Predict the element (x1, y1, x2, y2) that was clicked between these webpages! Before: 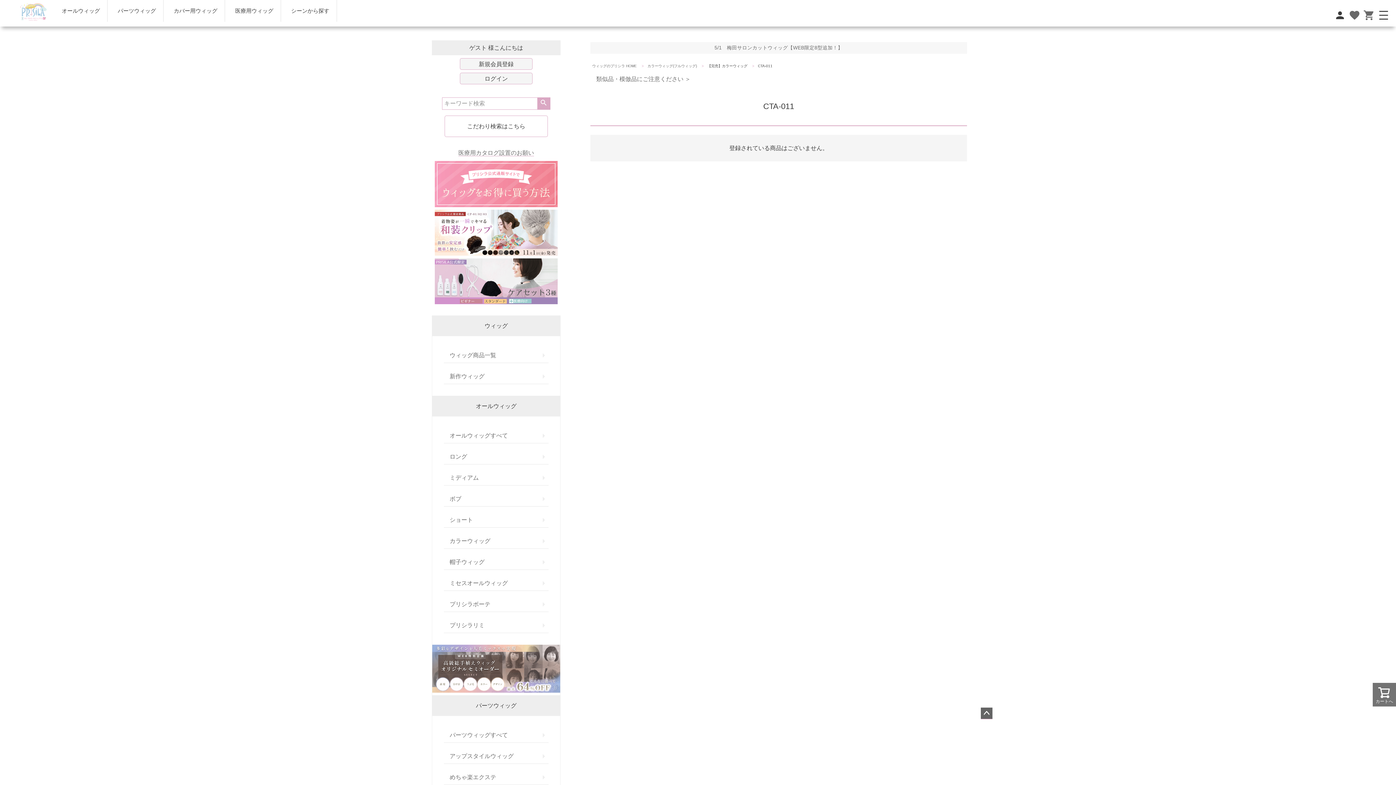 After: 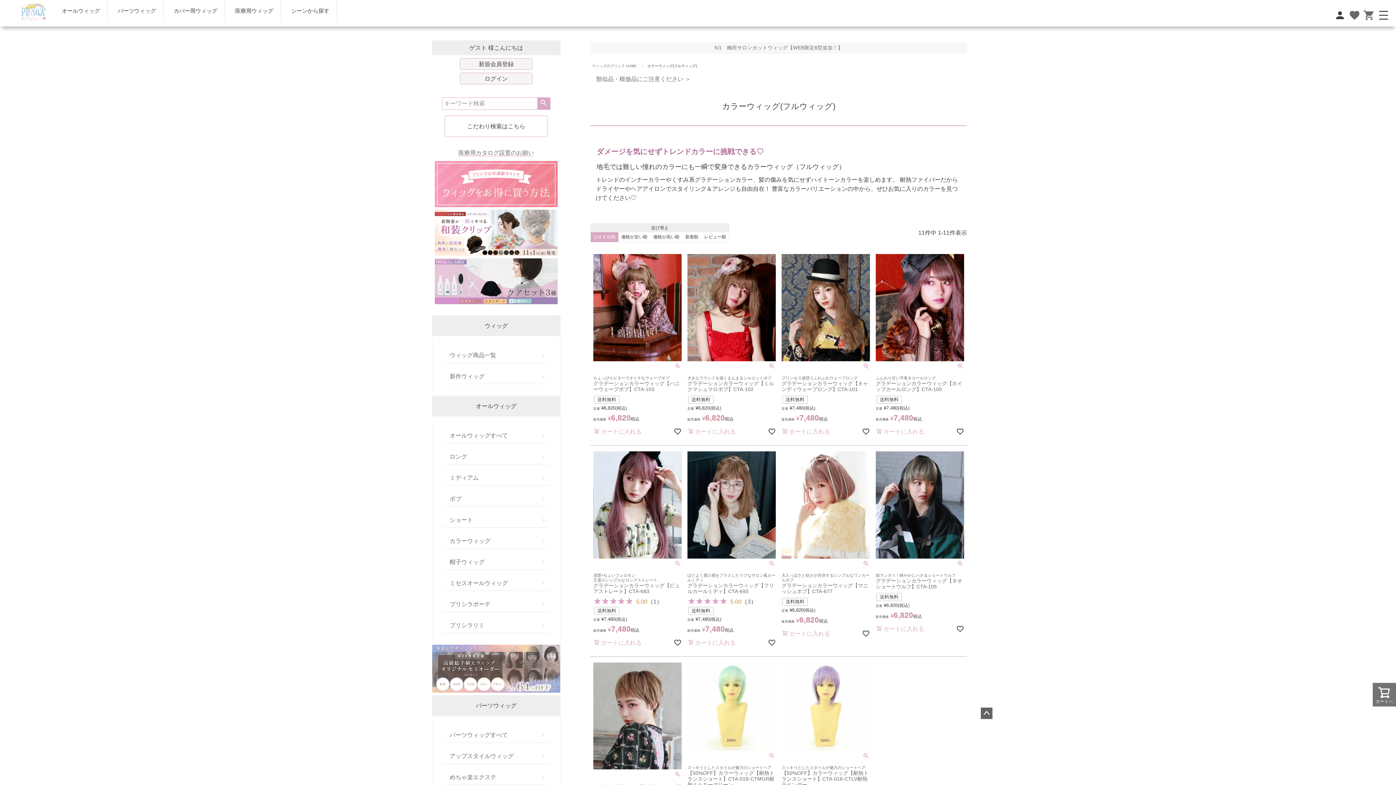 Action: bbox: (444, 533, 548, 548) label: カラーウィッグ